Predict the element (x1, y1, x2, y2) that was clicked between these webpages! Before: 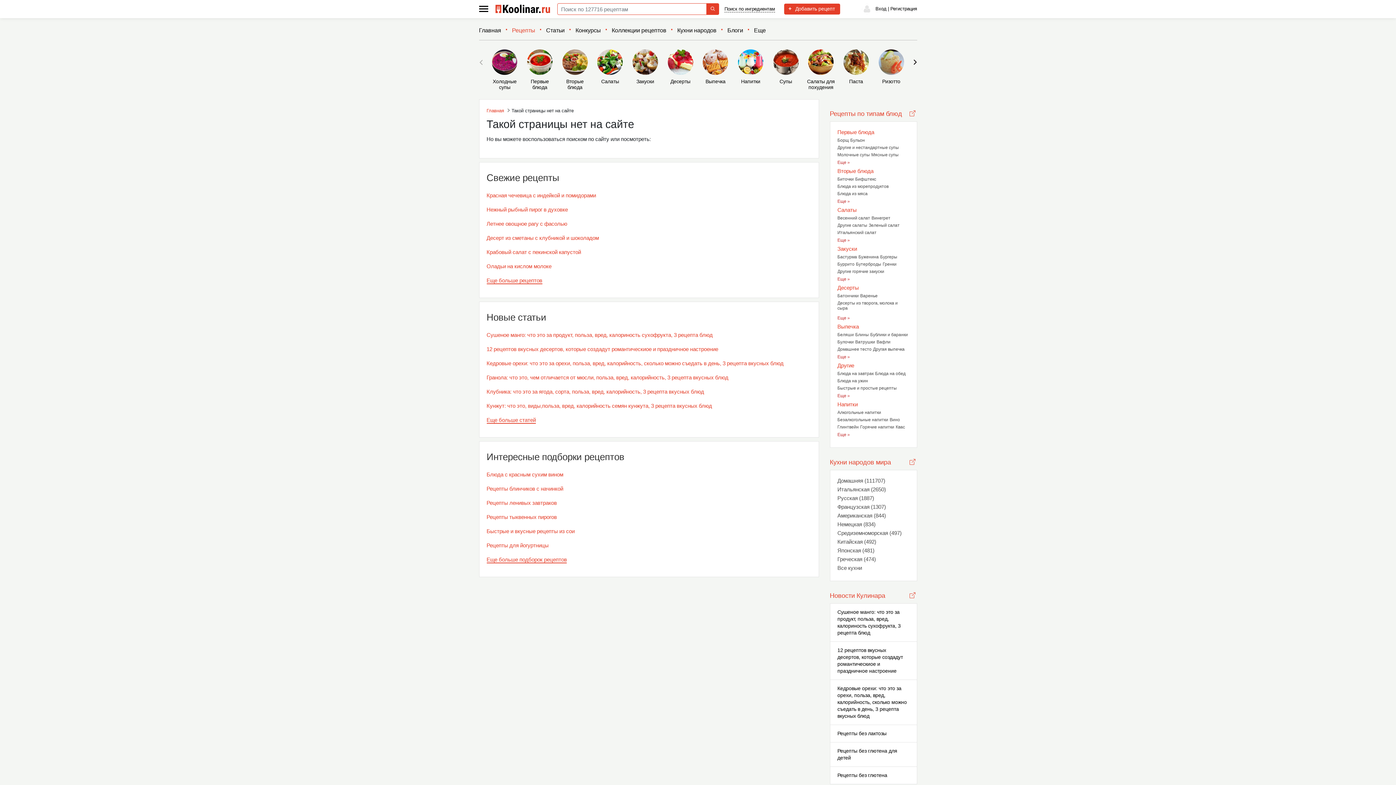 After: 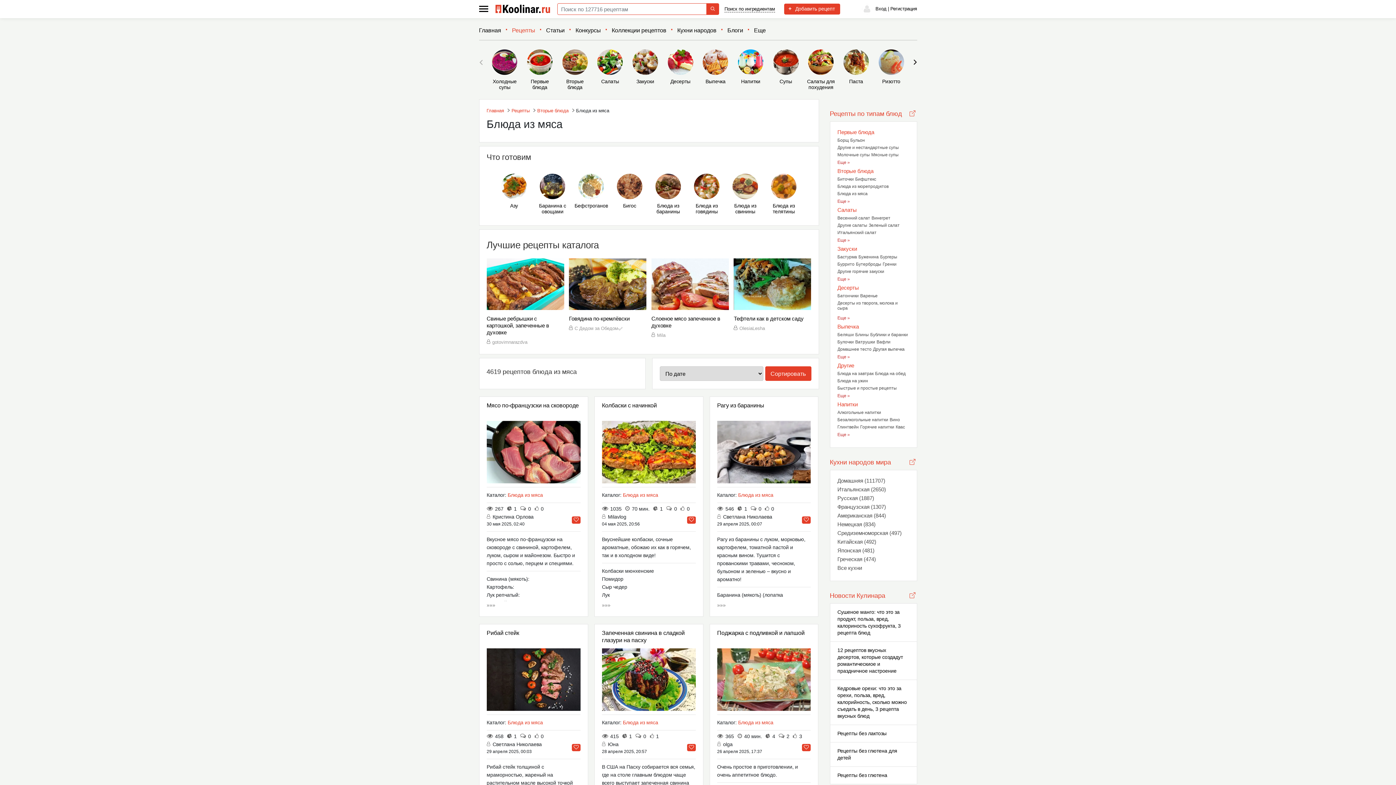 Action: bbox: (837, 191, 867, 196) label: Блюда из мяса